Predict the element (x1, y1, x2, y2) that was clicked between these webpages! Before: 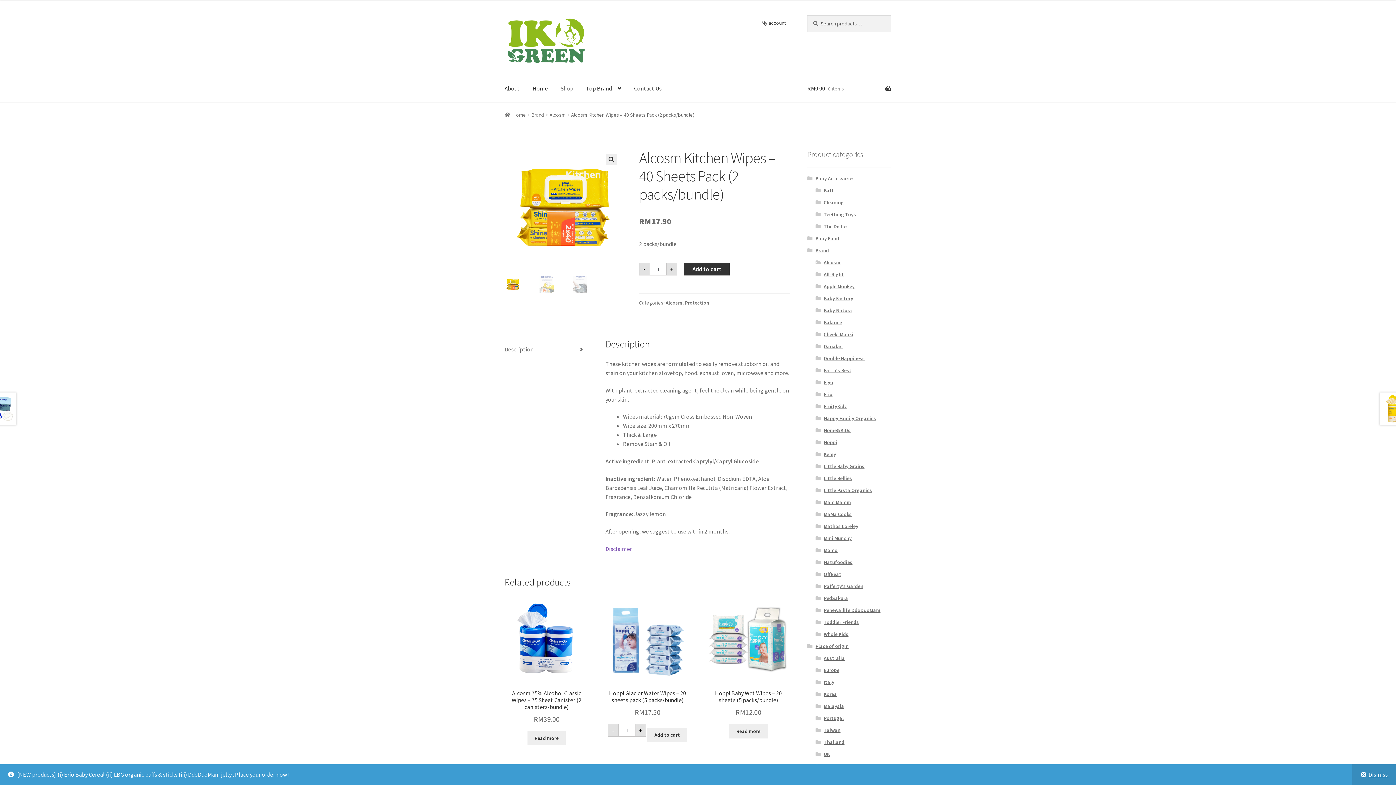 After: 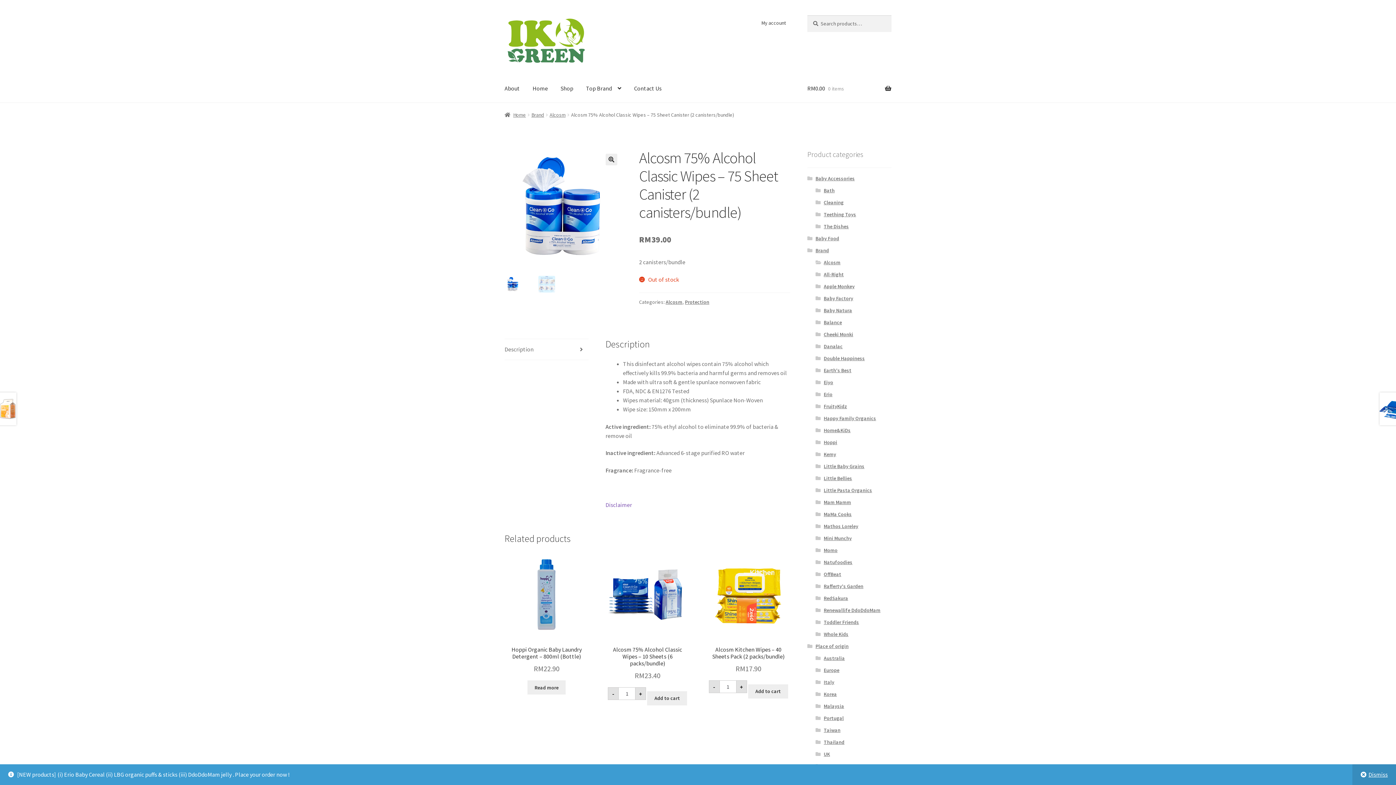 Action: label: Alcosm 75% Alcohol Classic Wipes – 75 Sheet Canister (2 canisters/bundle)
RM39.00 bbox: (504, 597, 588, 725)